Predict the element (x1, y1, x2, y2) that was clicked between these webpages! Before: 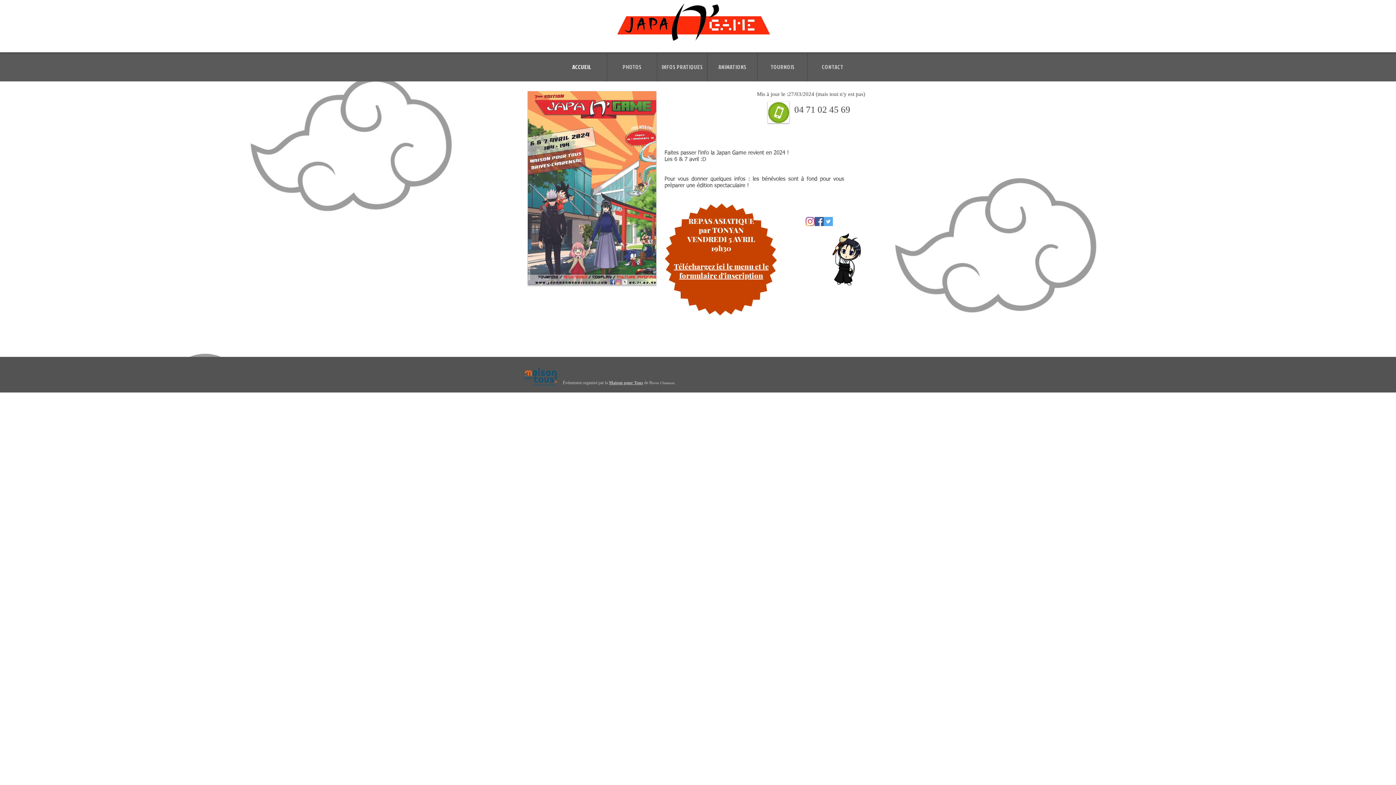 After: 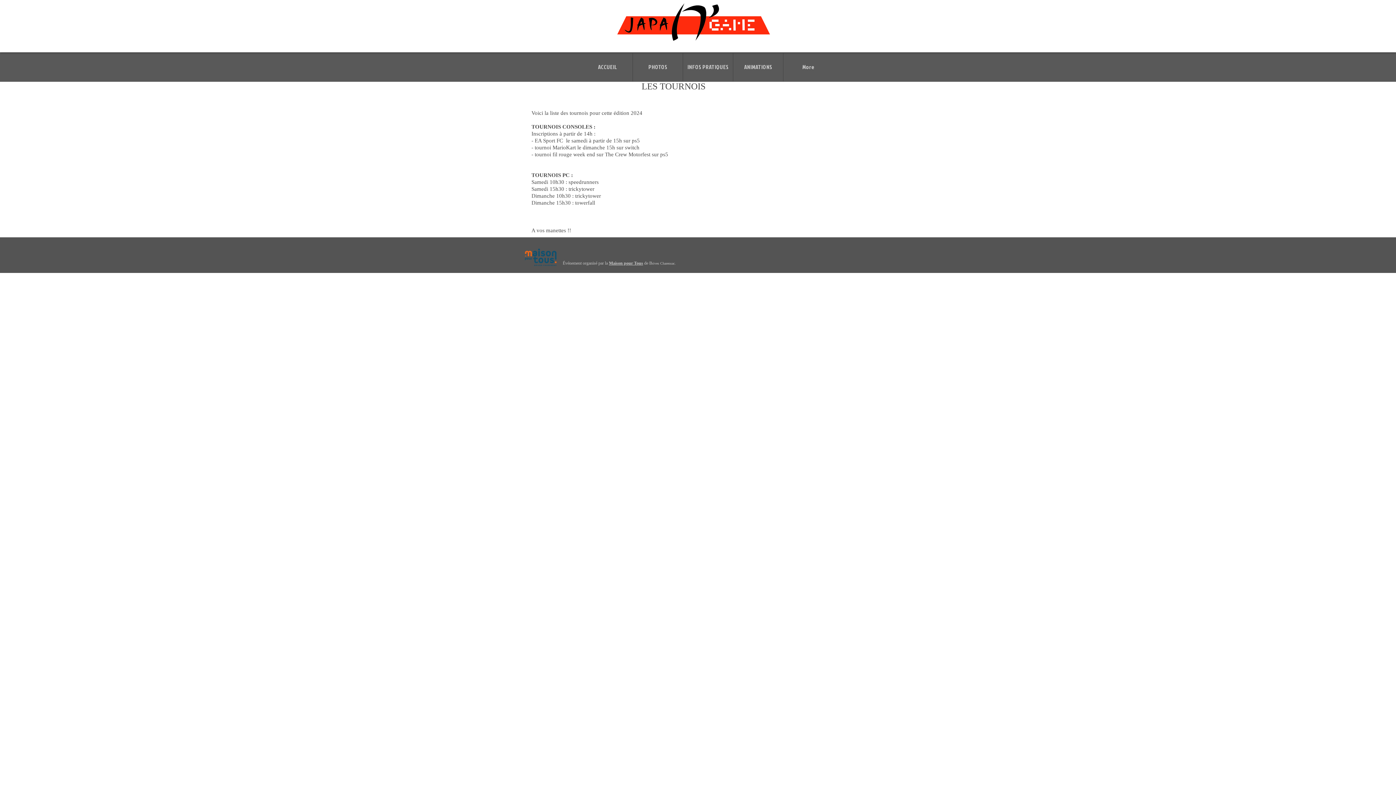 Action: bbox: (757, 52, 807, 81) label: TOURNOIS